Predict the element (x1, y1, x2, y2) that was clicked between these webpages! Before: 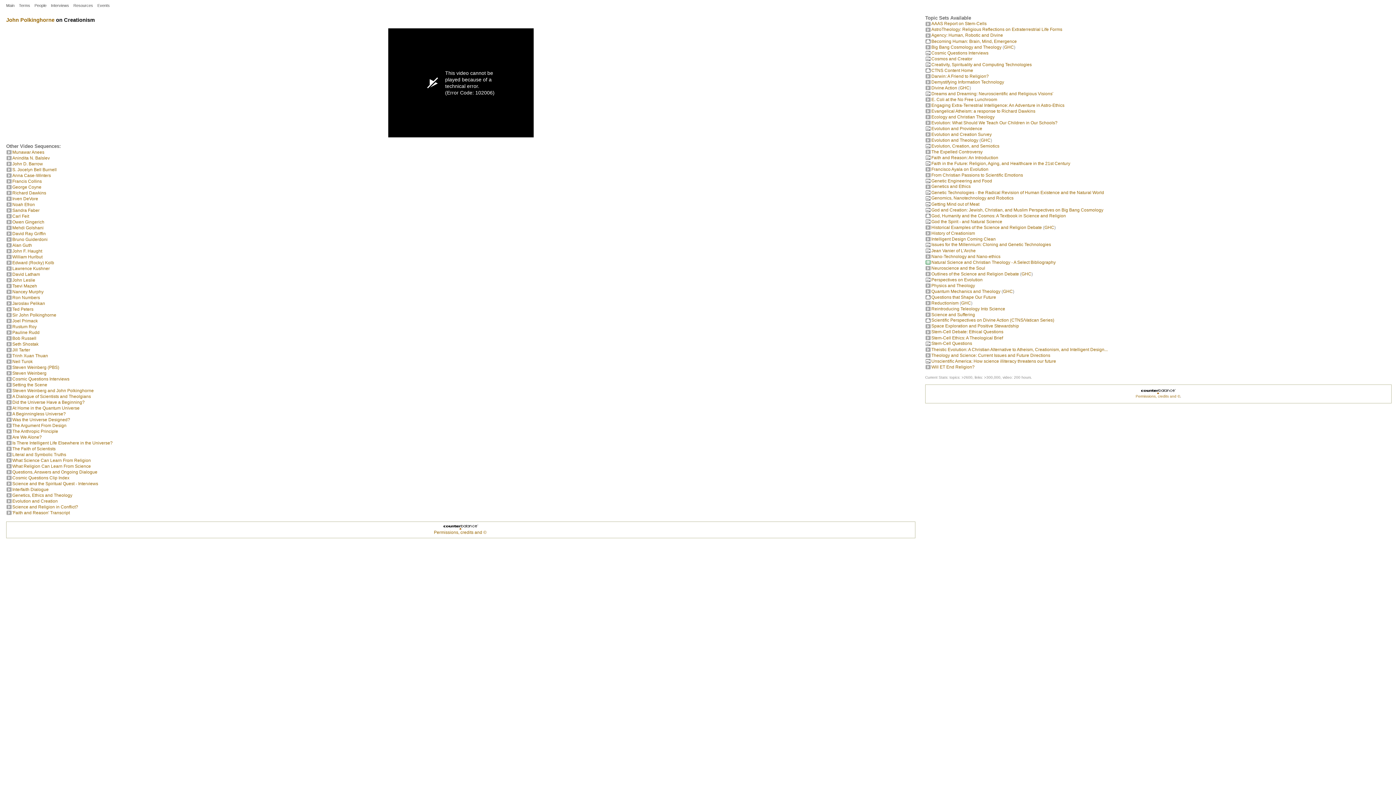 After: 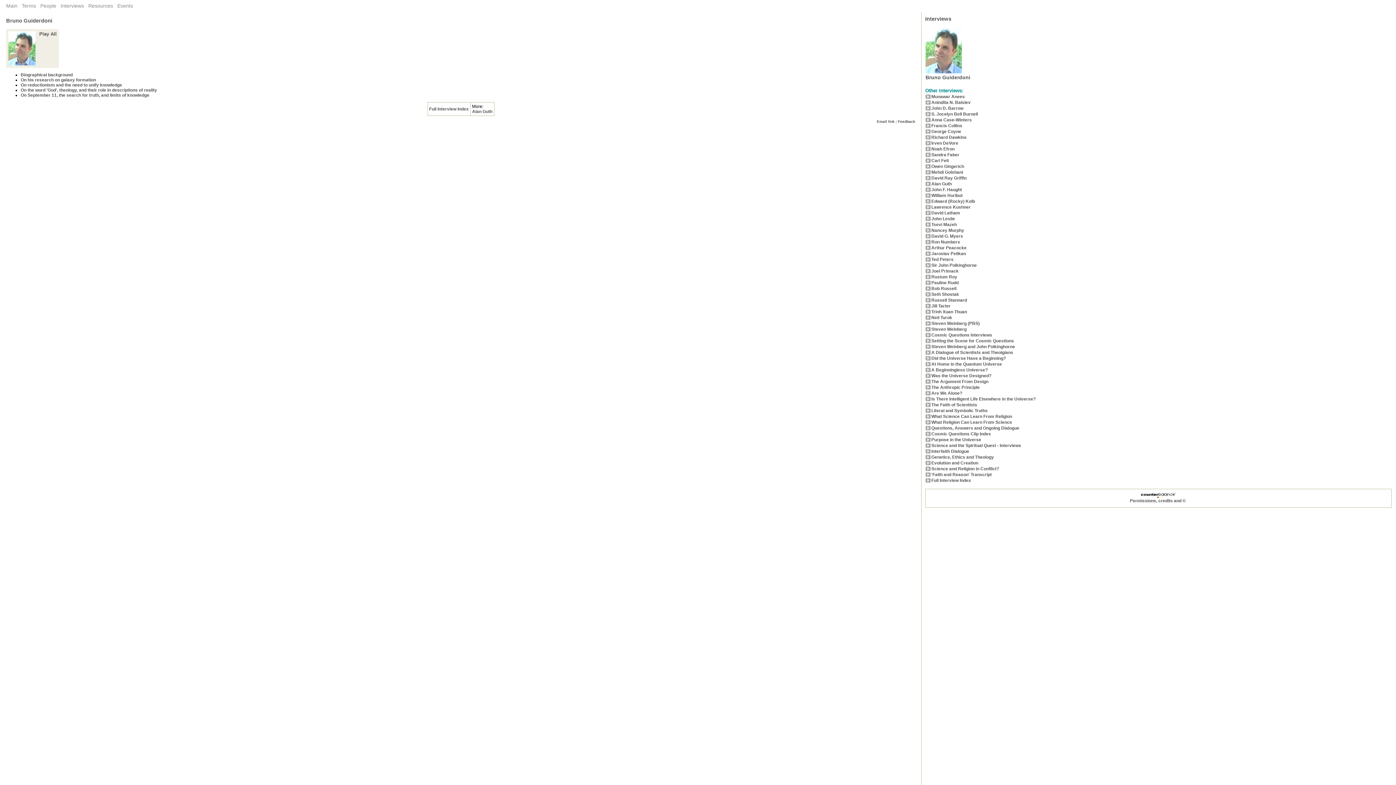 Action: bbox: (6, 238, 12, 243)